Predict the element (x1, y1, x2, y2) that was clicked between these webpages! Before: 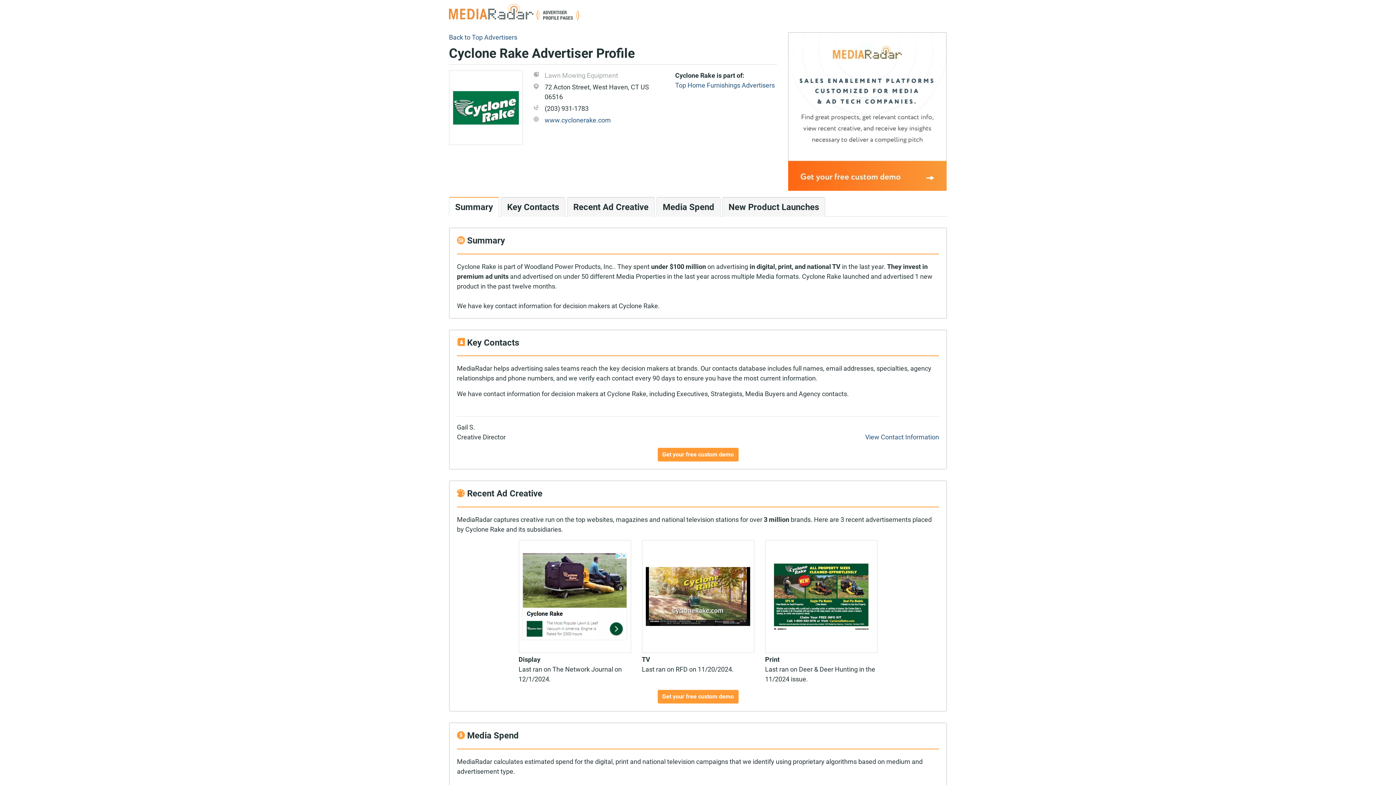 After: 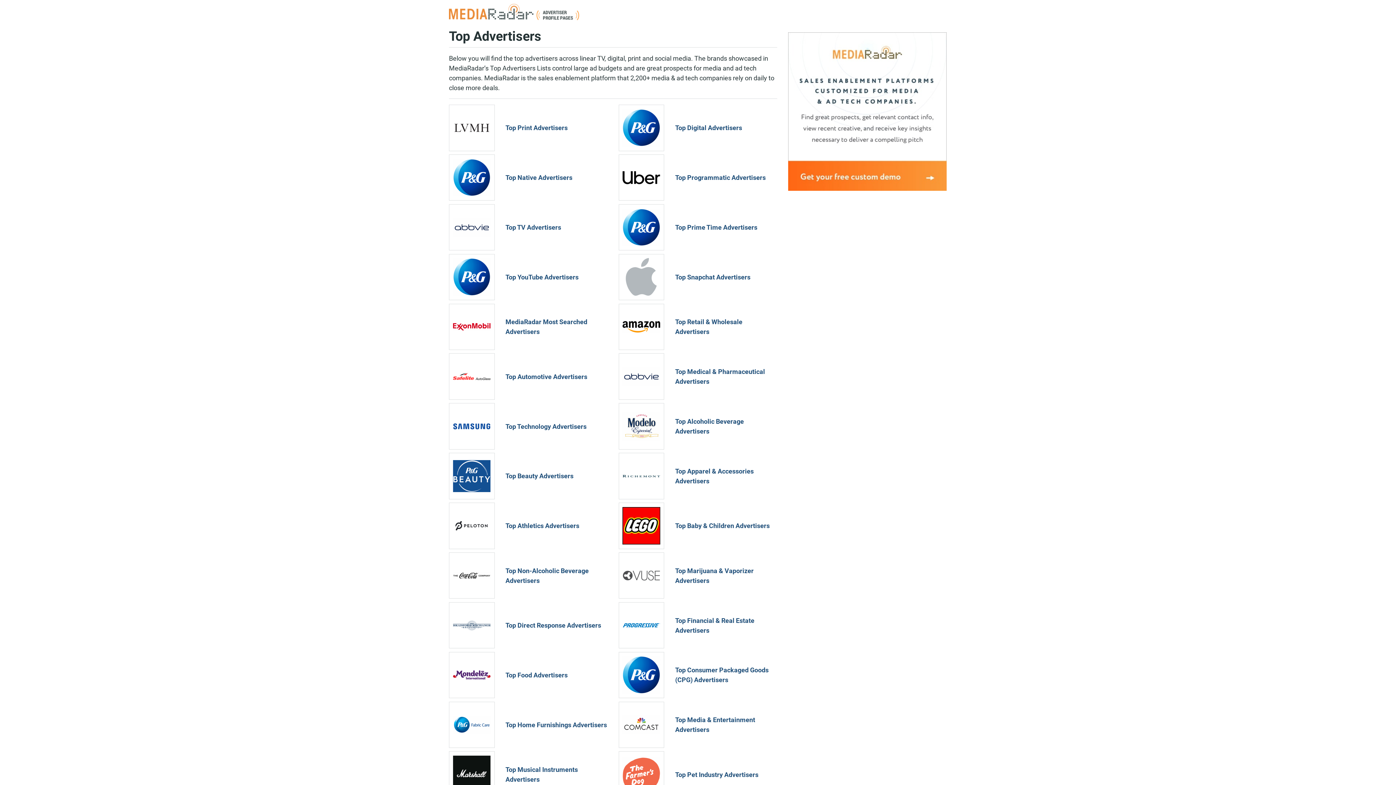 Action: bbox: (449, 3, 579, 20)